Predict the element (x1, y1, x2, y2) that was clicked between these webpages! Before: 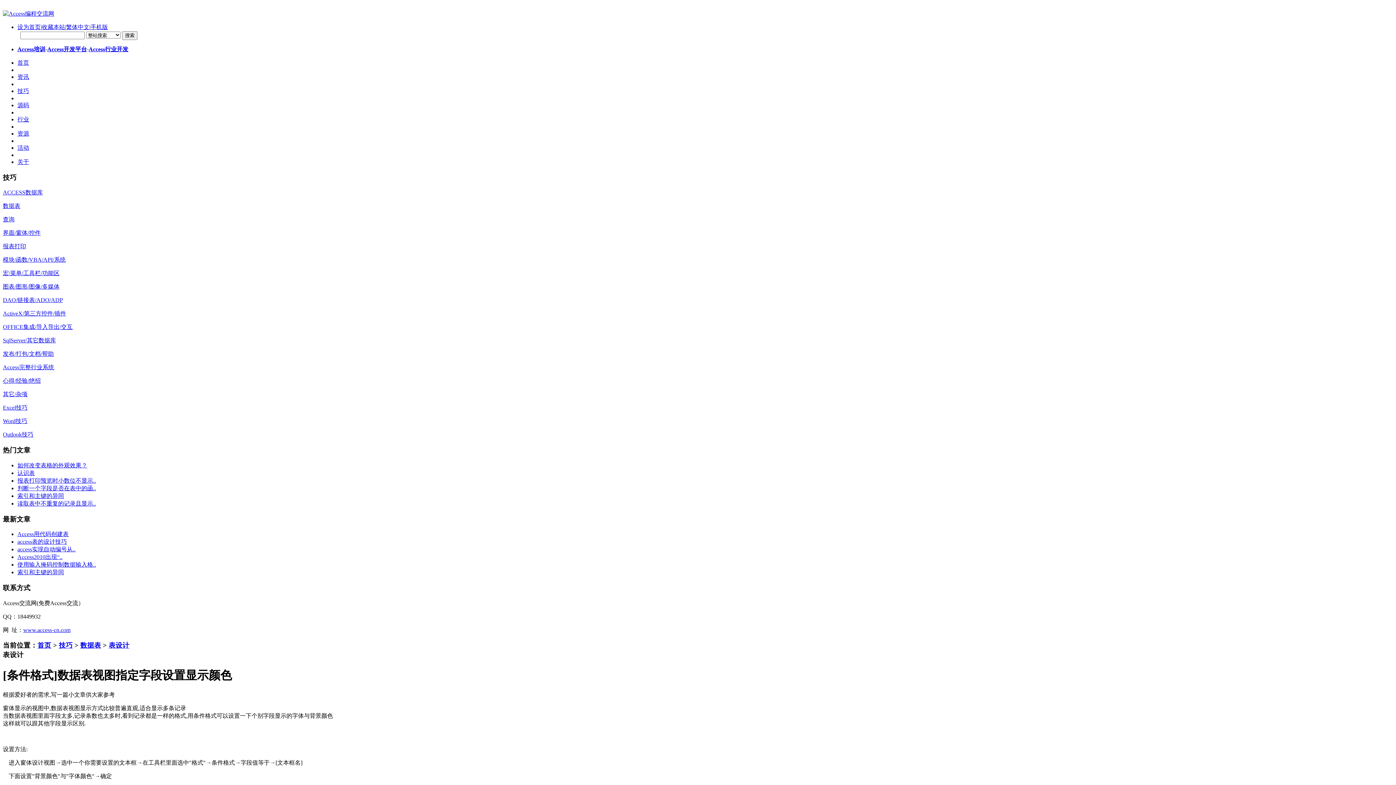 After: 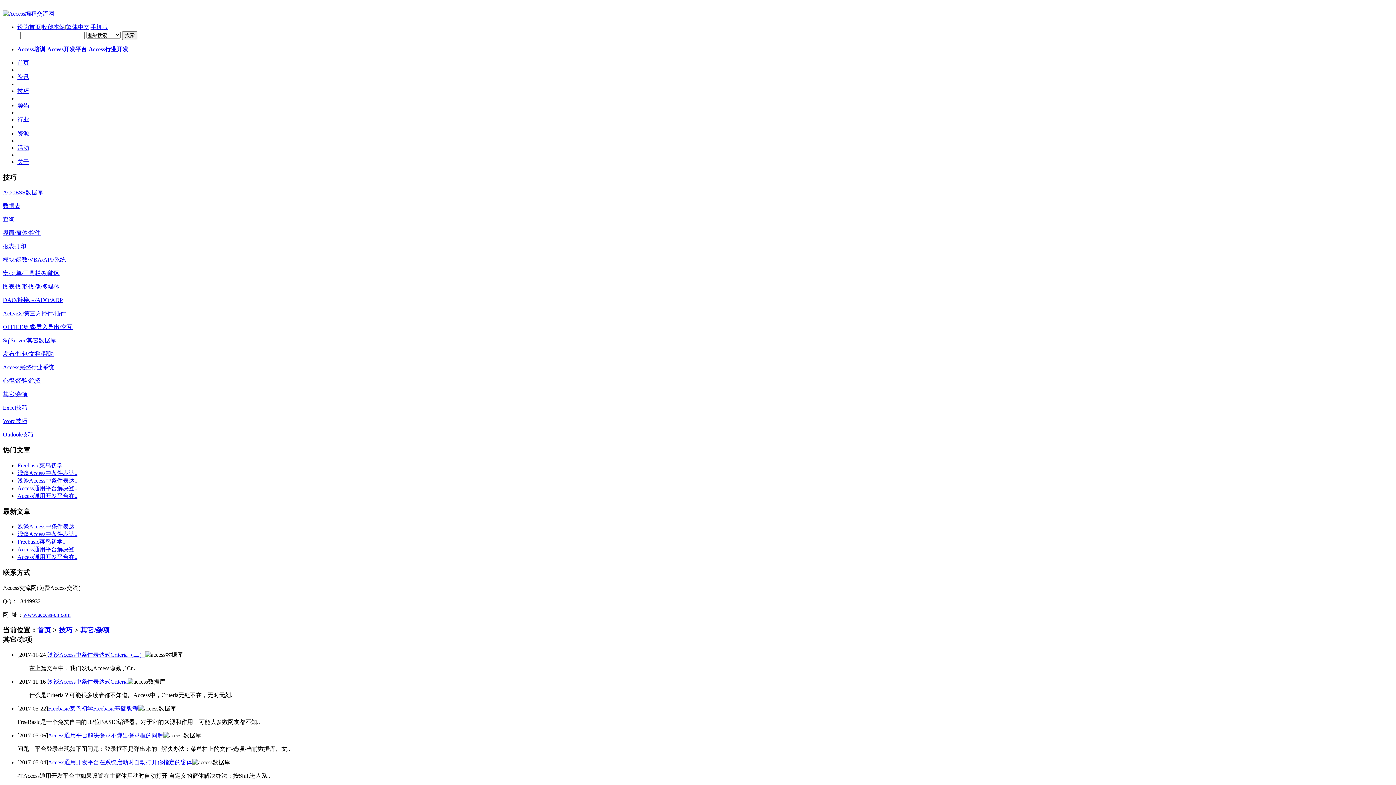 Action: label: 其它/杂项 bbox: (2, 391, 27, 397)